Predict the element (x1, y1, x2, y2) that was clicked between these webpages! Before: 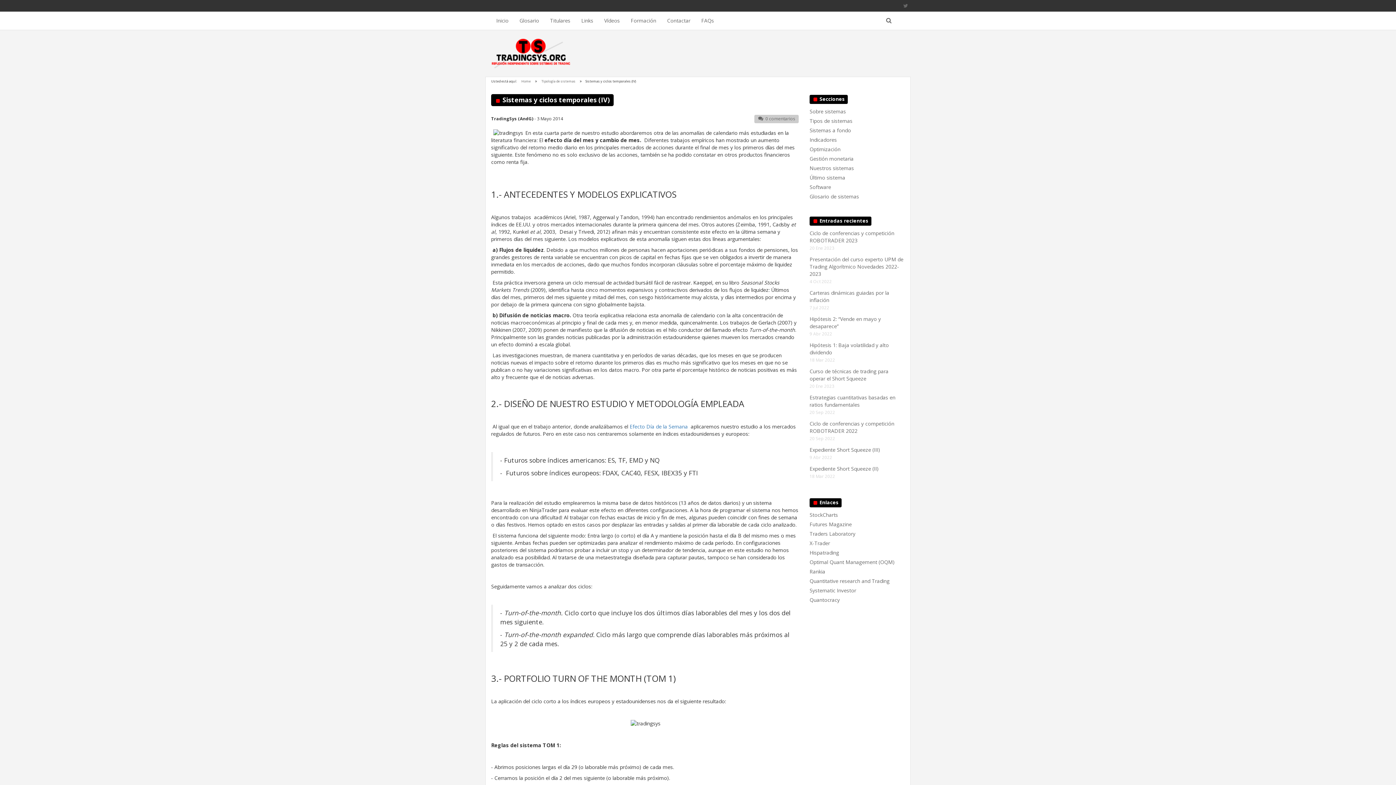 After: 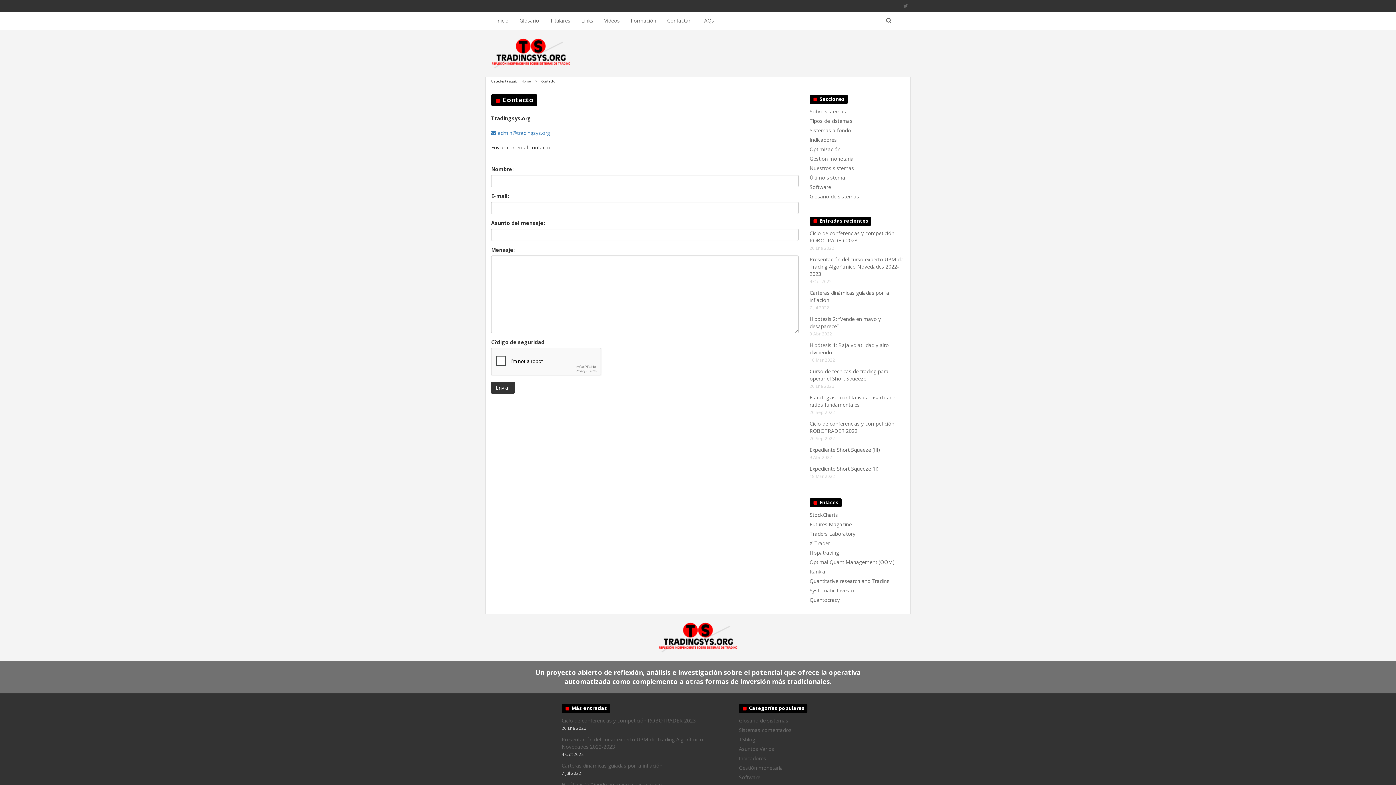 Action: bbox: (661, 11, 696, 29) label: Contactar